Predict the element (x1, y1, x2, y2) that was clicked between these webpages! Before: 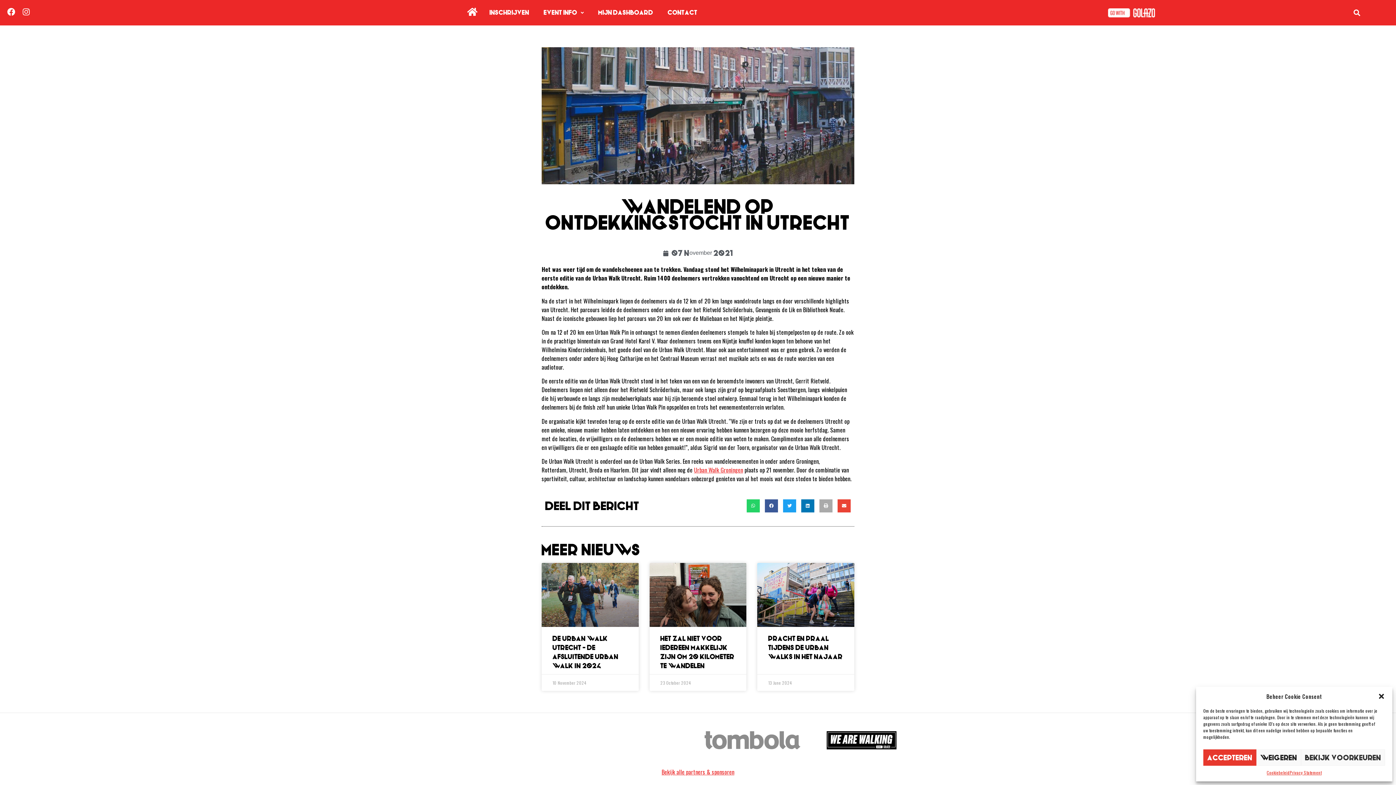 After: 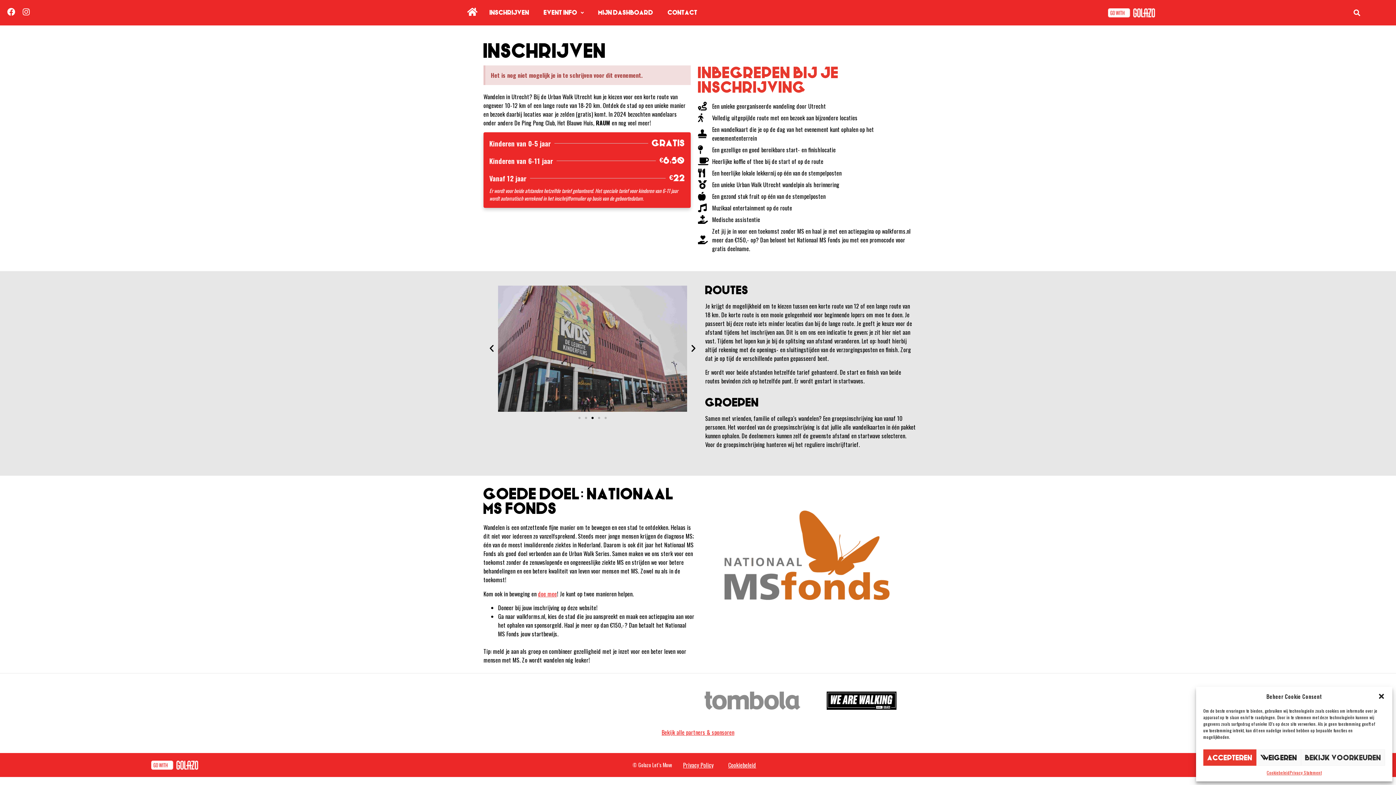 Action: bbox: (482, 4, 536, 21) label: INSCHRIJVEN